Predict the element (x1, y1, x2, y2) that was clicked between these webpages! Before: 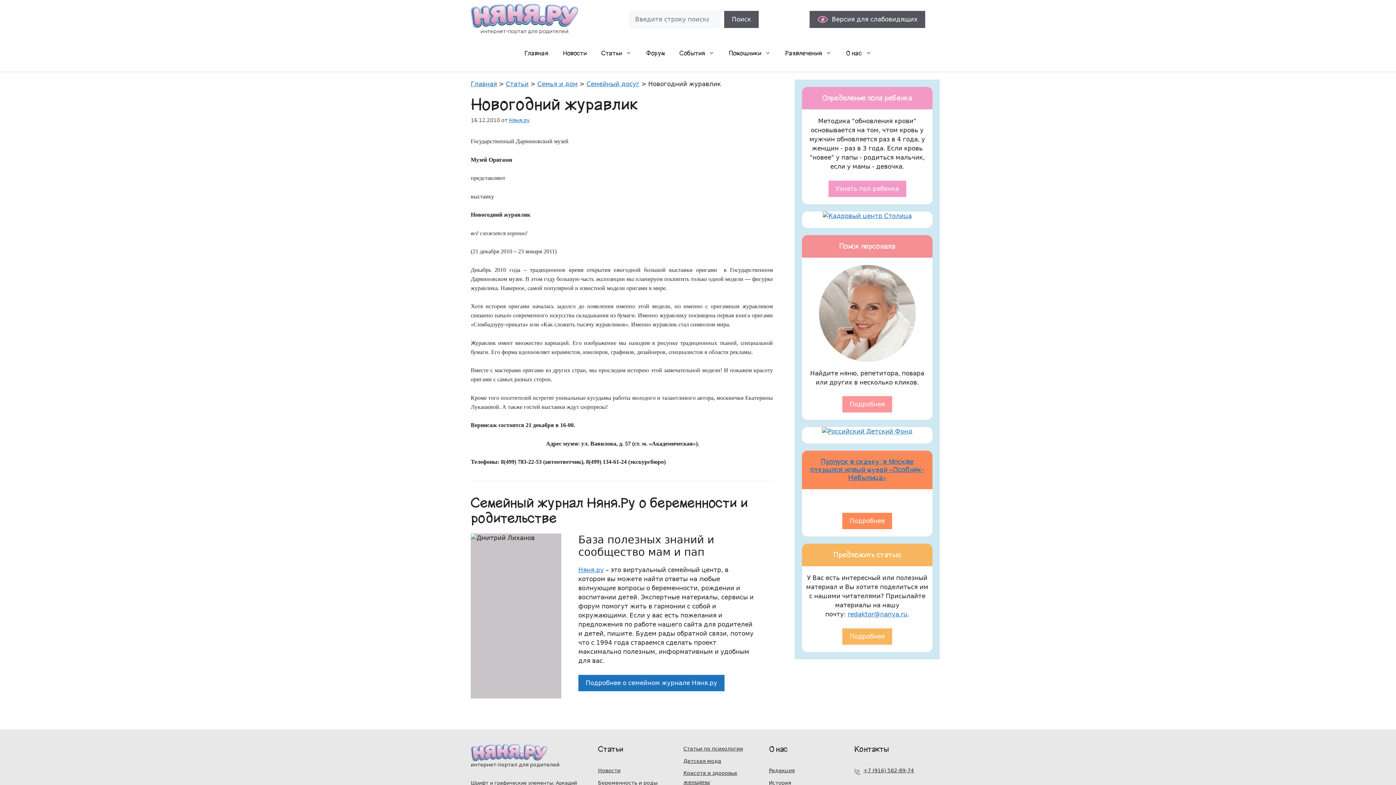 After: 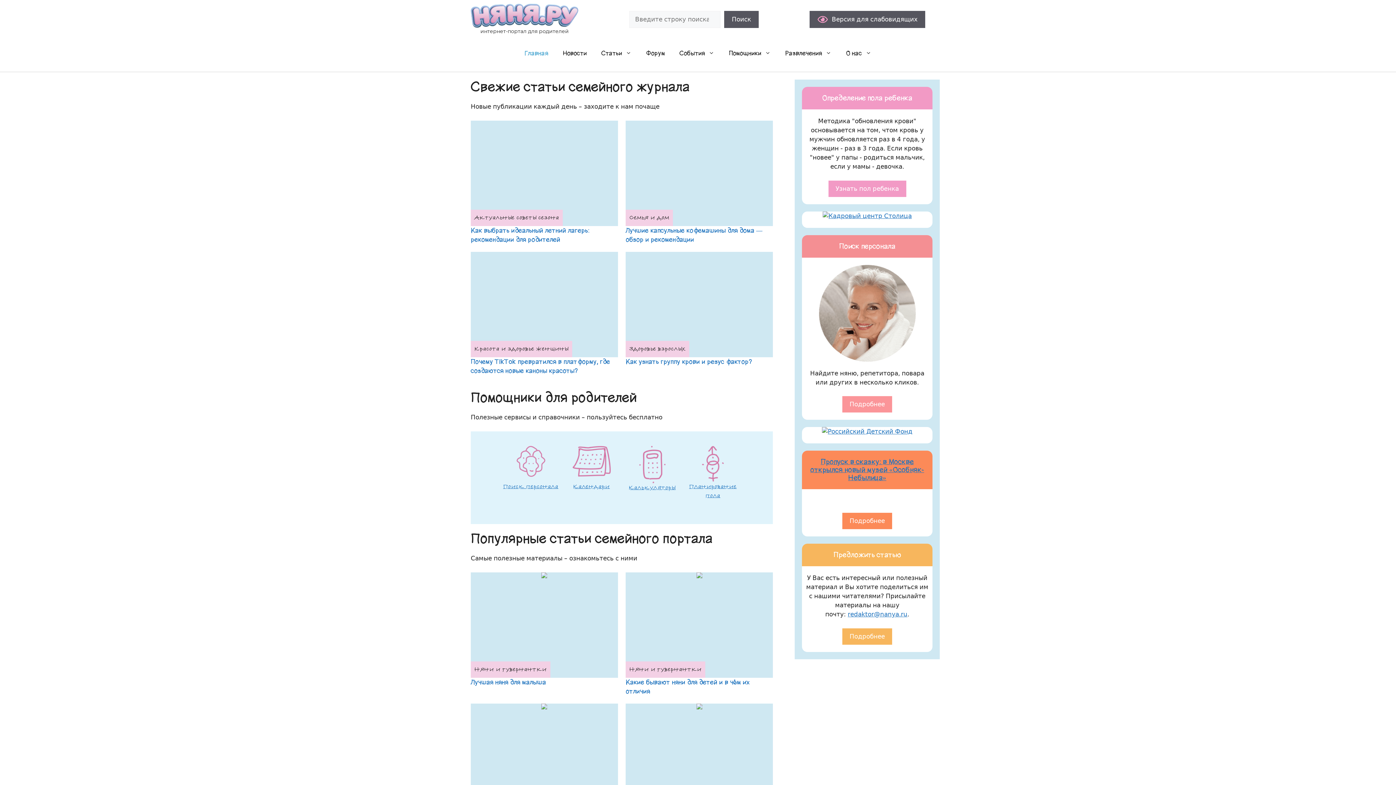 Action: bbox: (470, 744, 547, 761)